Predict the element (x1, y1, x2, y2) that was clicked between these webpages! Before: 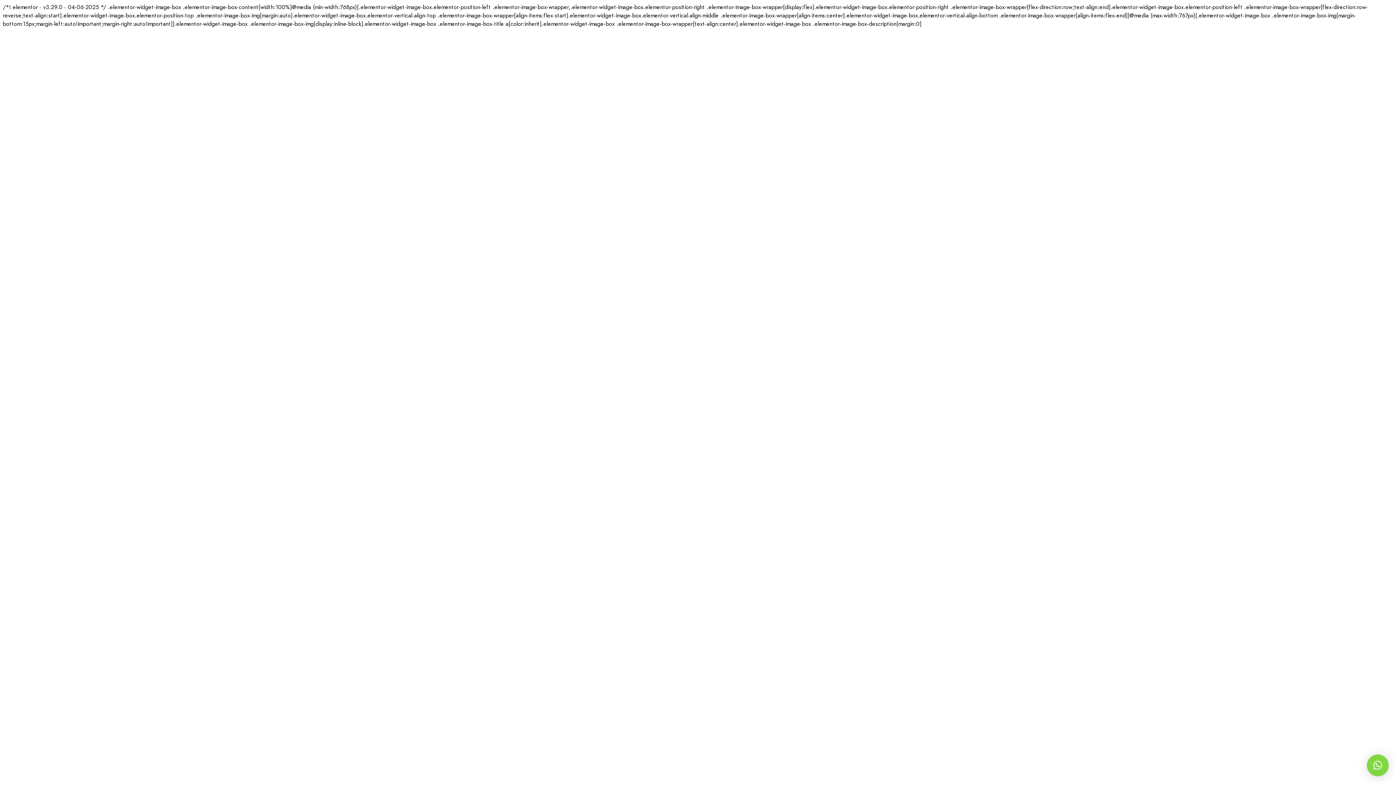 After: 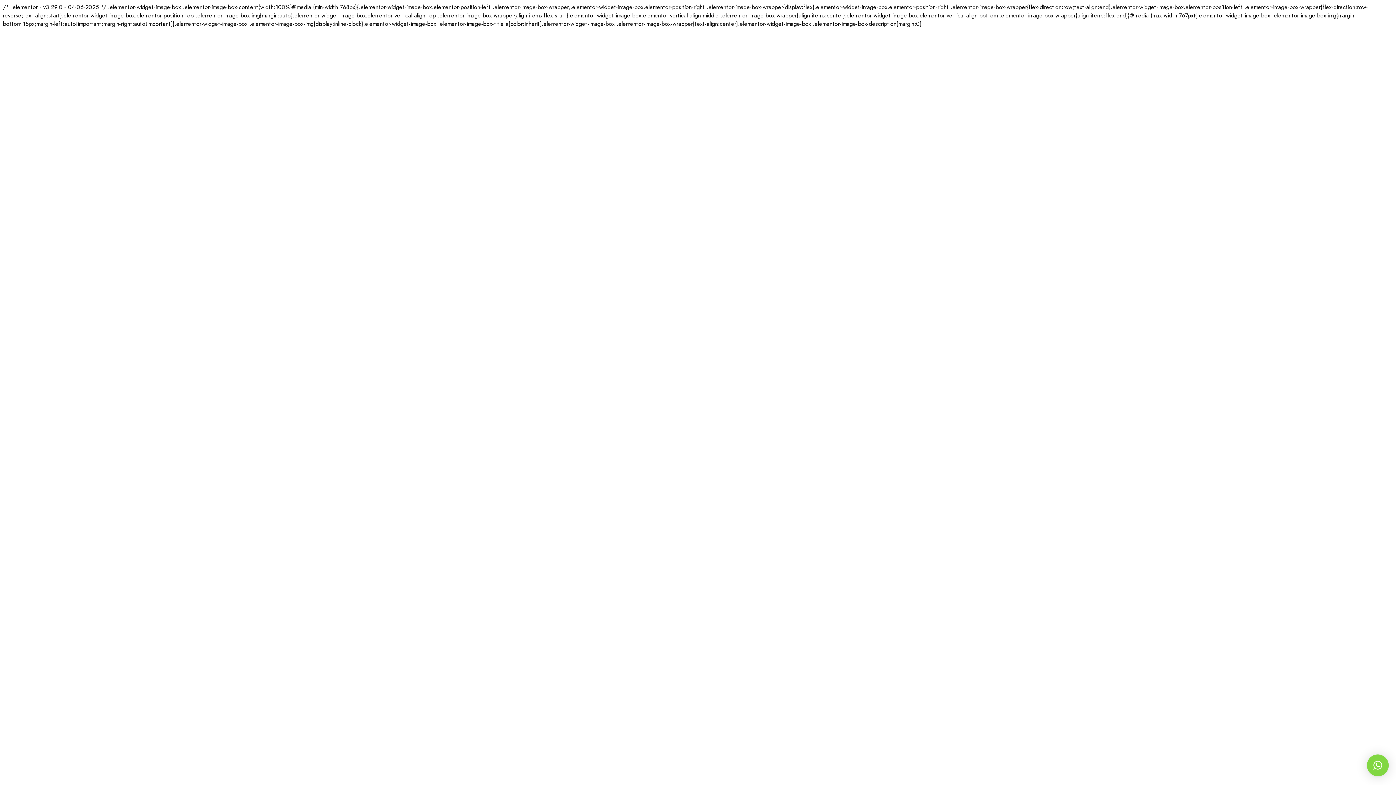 Action: bbox: (1367, 754, 1389, 776) label: ×